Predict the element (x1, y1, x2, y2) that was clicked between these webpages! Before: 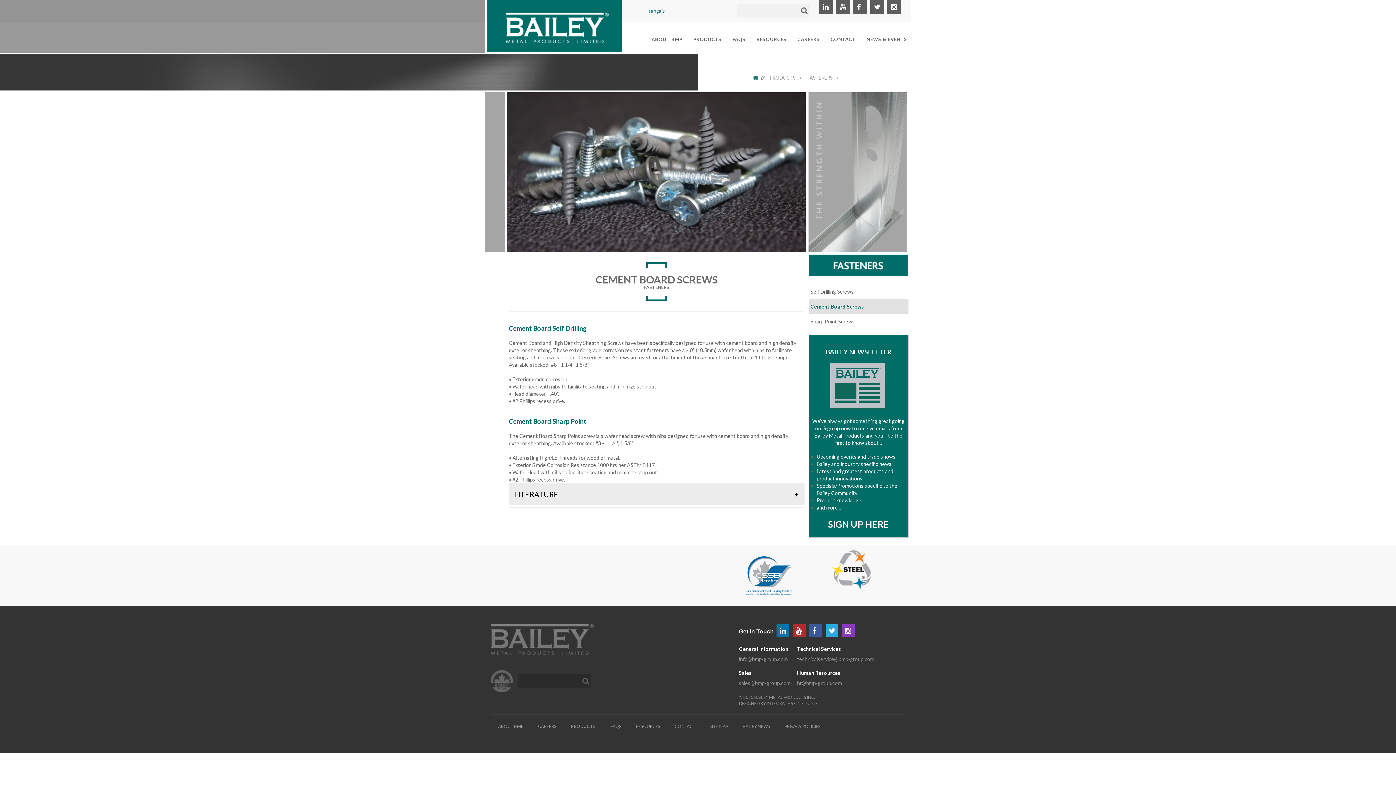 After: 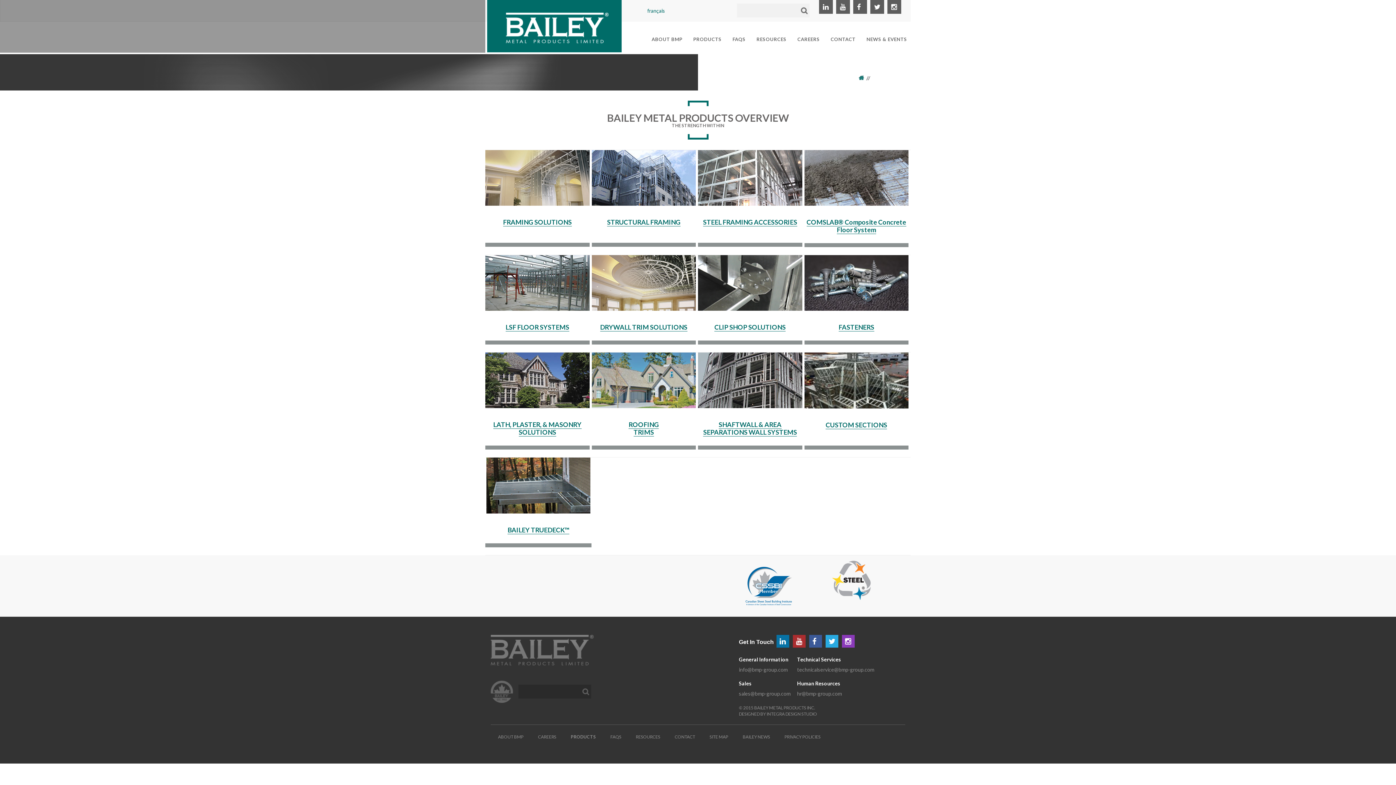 Action: label: PRODUCTS bbox: (765, 74, 799, 81)